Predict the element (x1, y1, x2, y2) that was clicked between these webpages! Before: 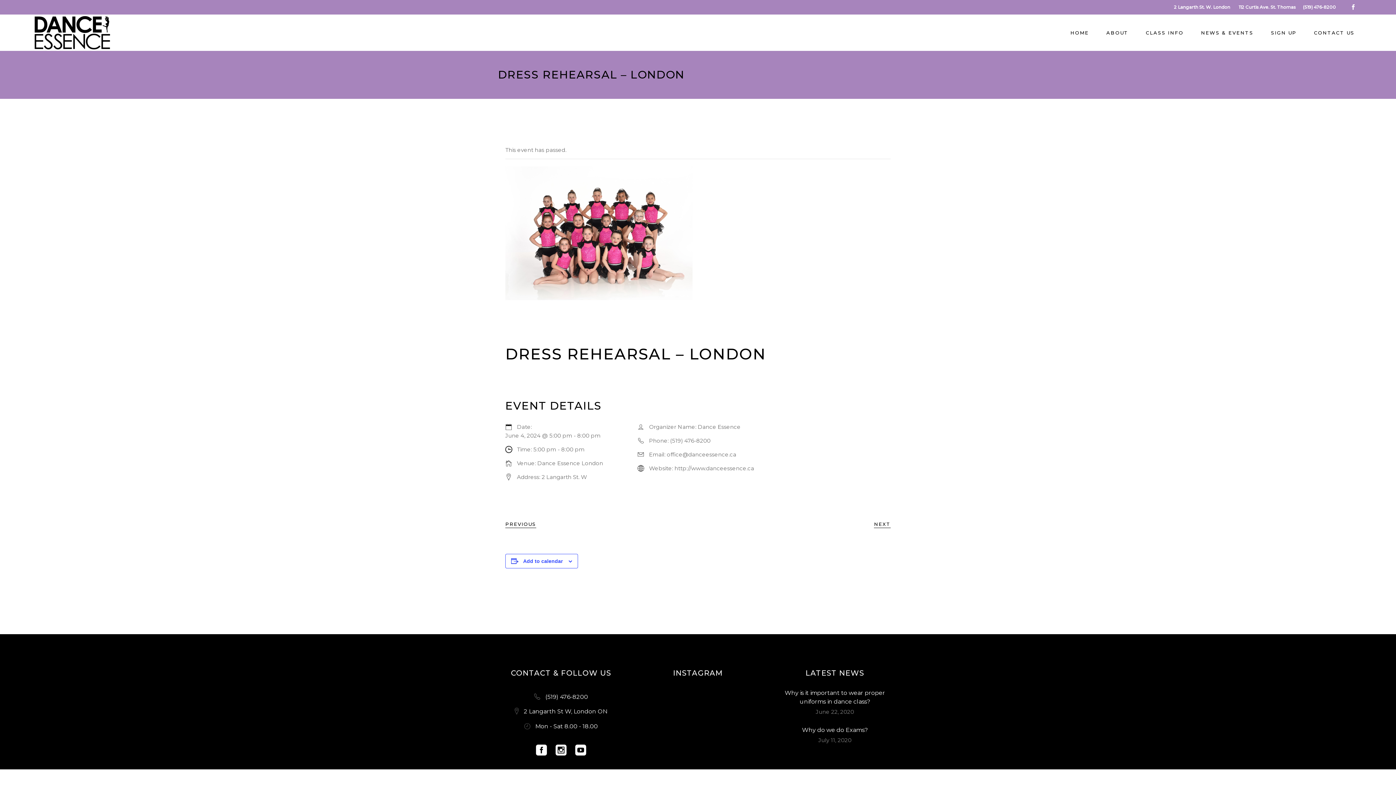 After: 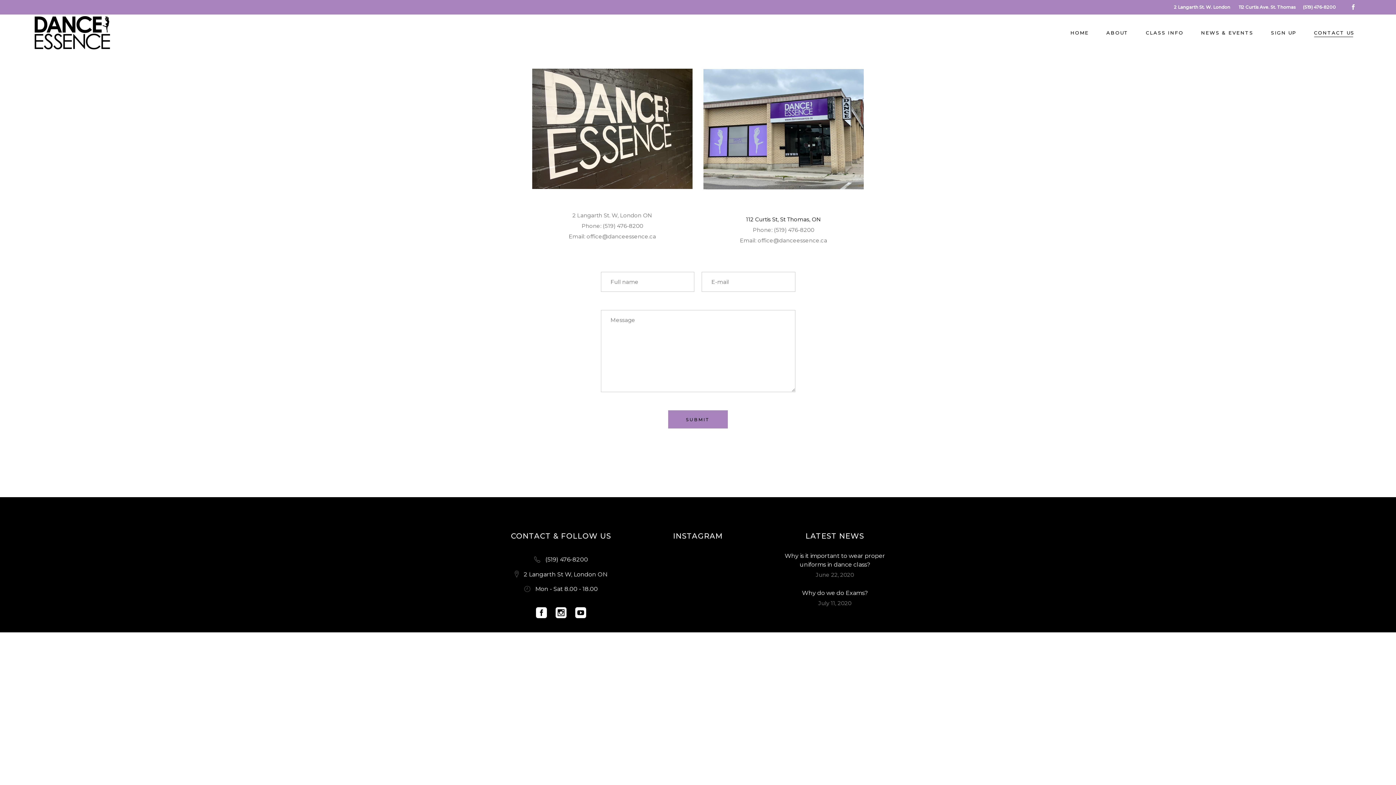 Action: bbox: (1305, 14, 1363, 50) label: CONTACT US